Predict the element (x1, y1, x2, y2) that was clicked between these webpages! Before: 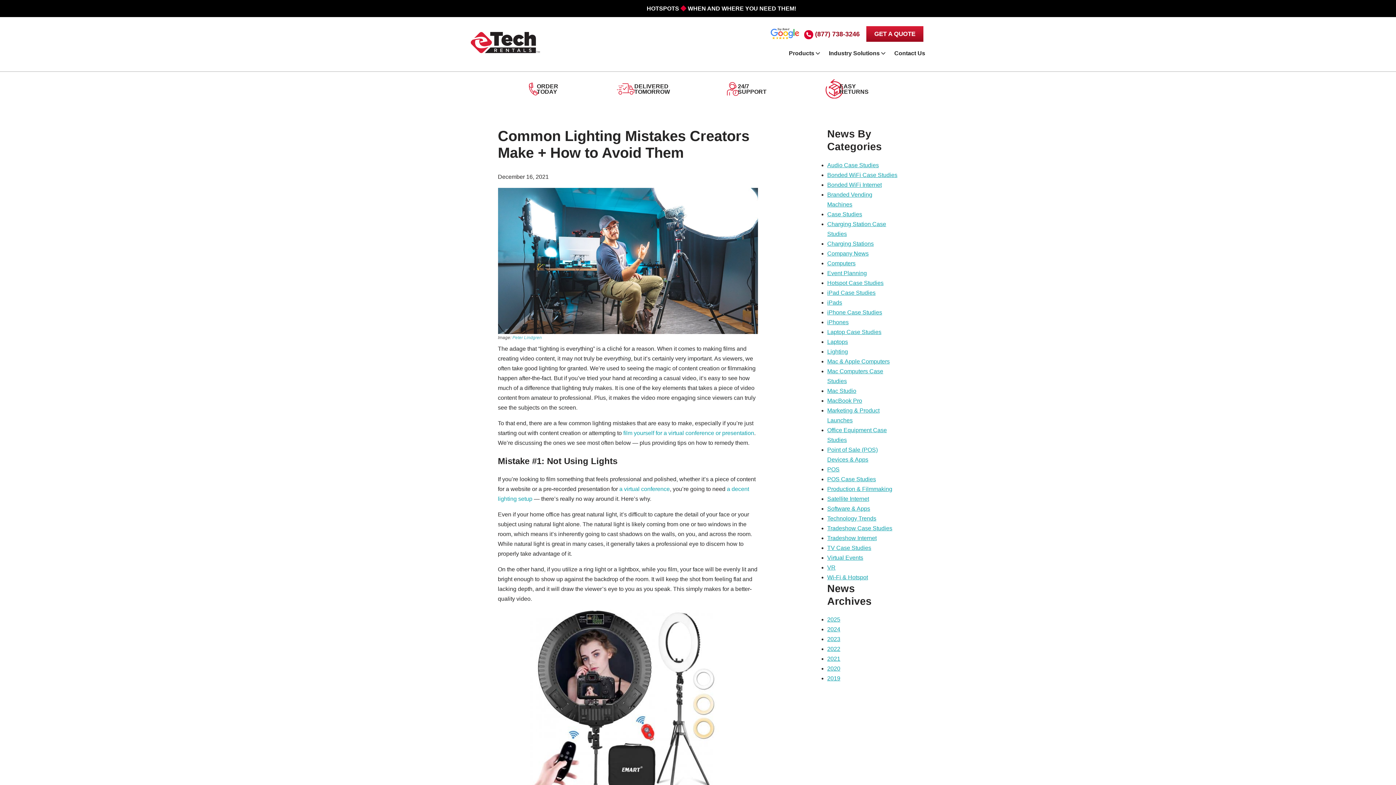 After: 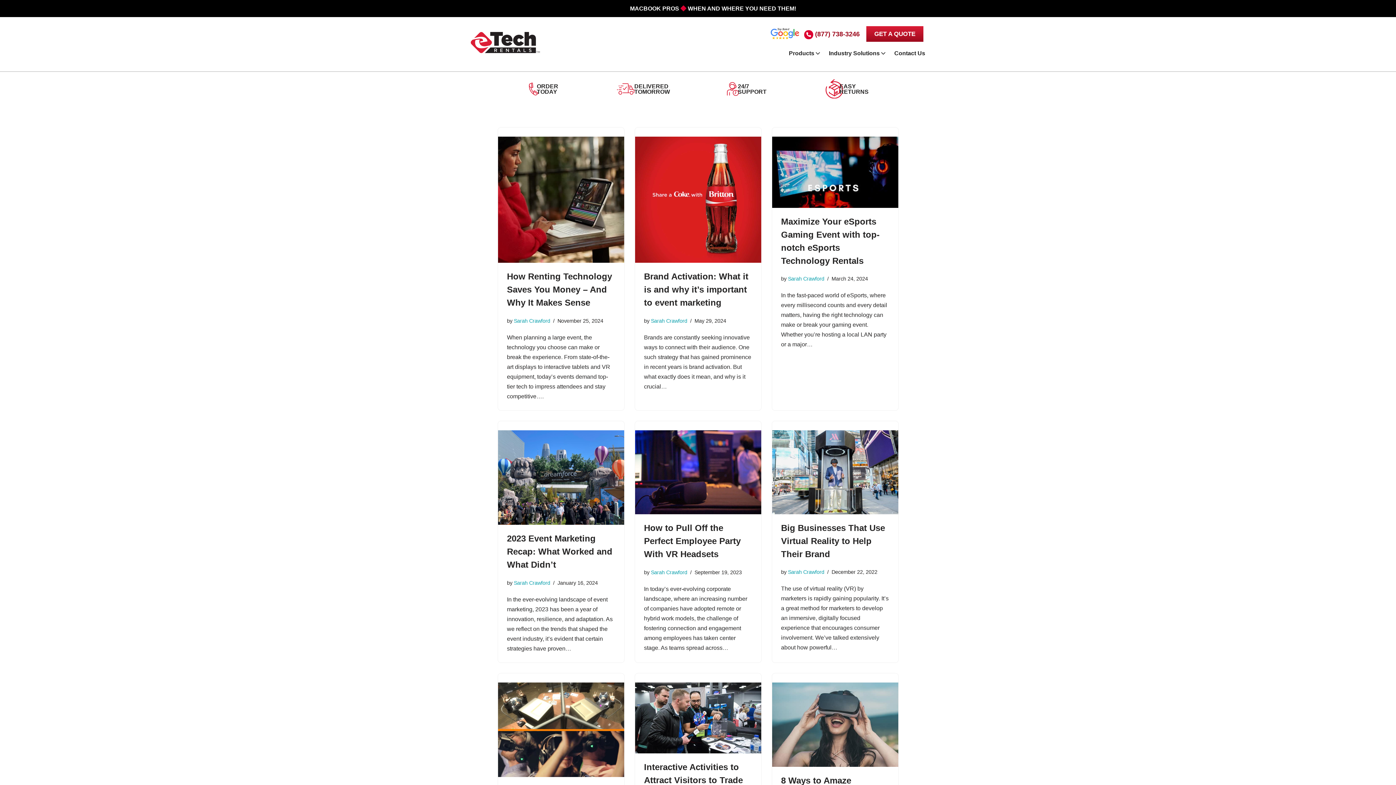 Action: label: VR bbox: (827, 564, 835, 570)